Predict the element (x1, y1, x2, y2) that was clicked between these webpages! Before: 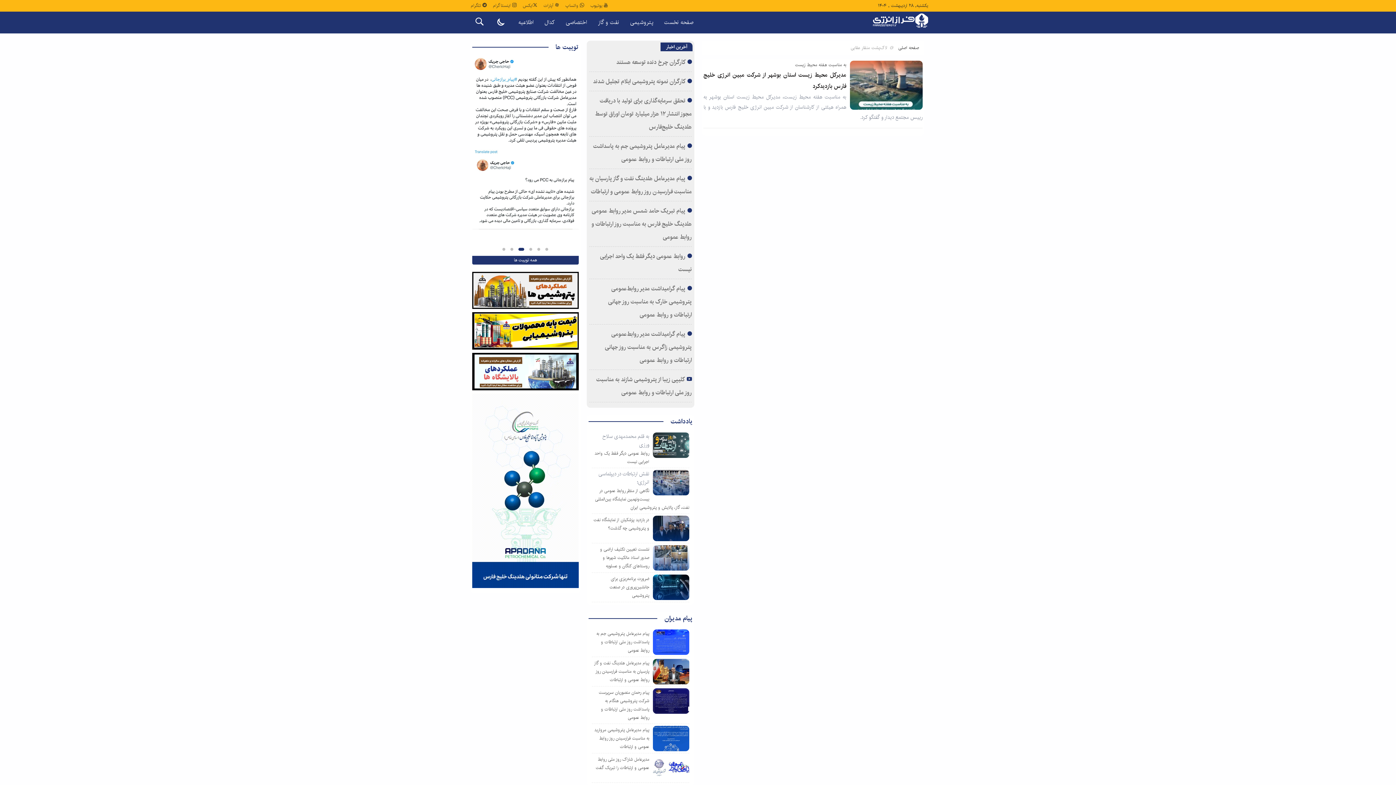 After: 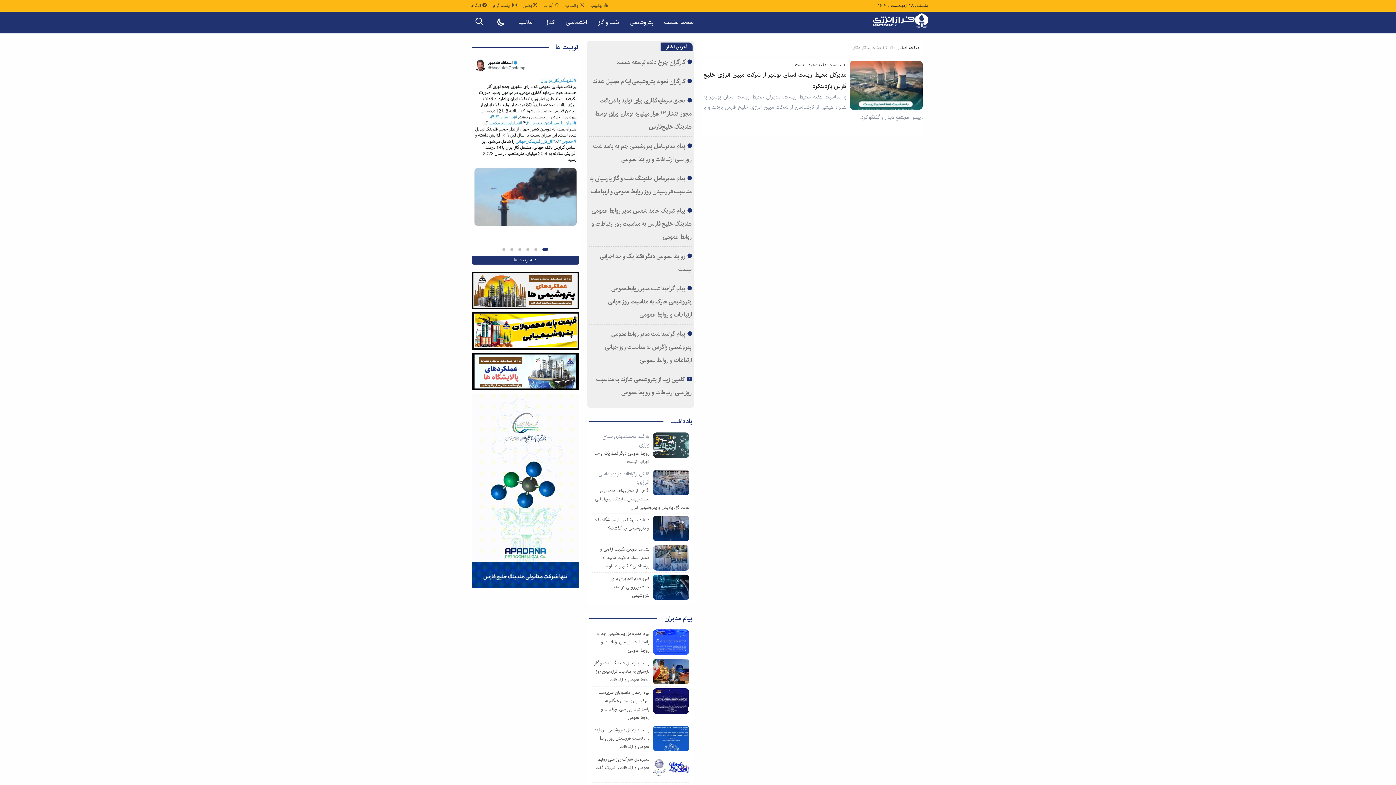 Action: bbox: (543, 246, 551, 252)